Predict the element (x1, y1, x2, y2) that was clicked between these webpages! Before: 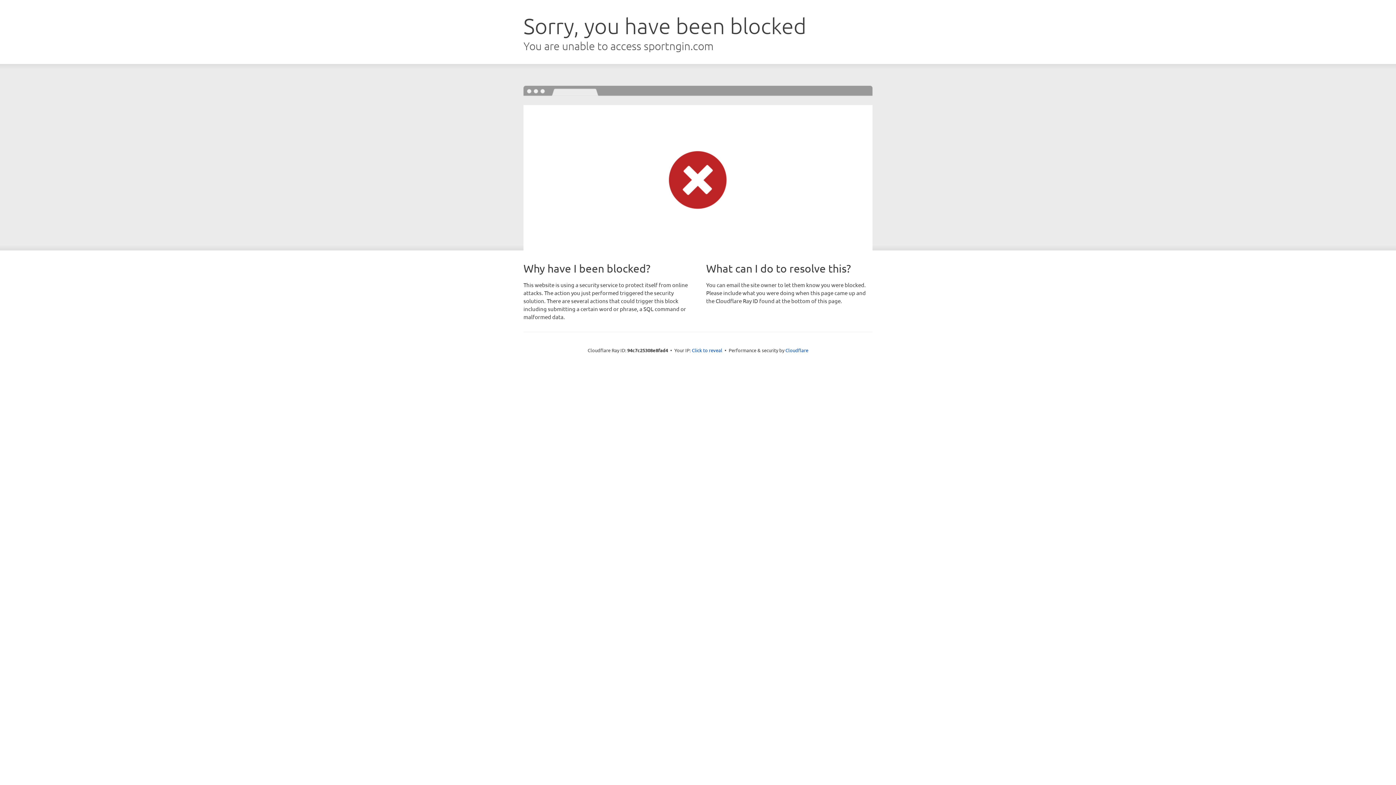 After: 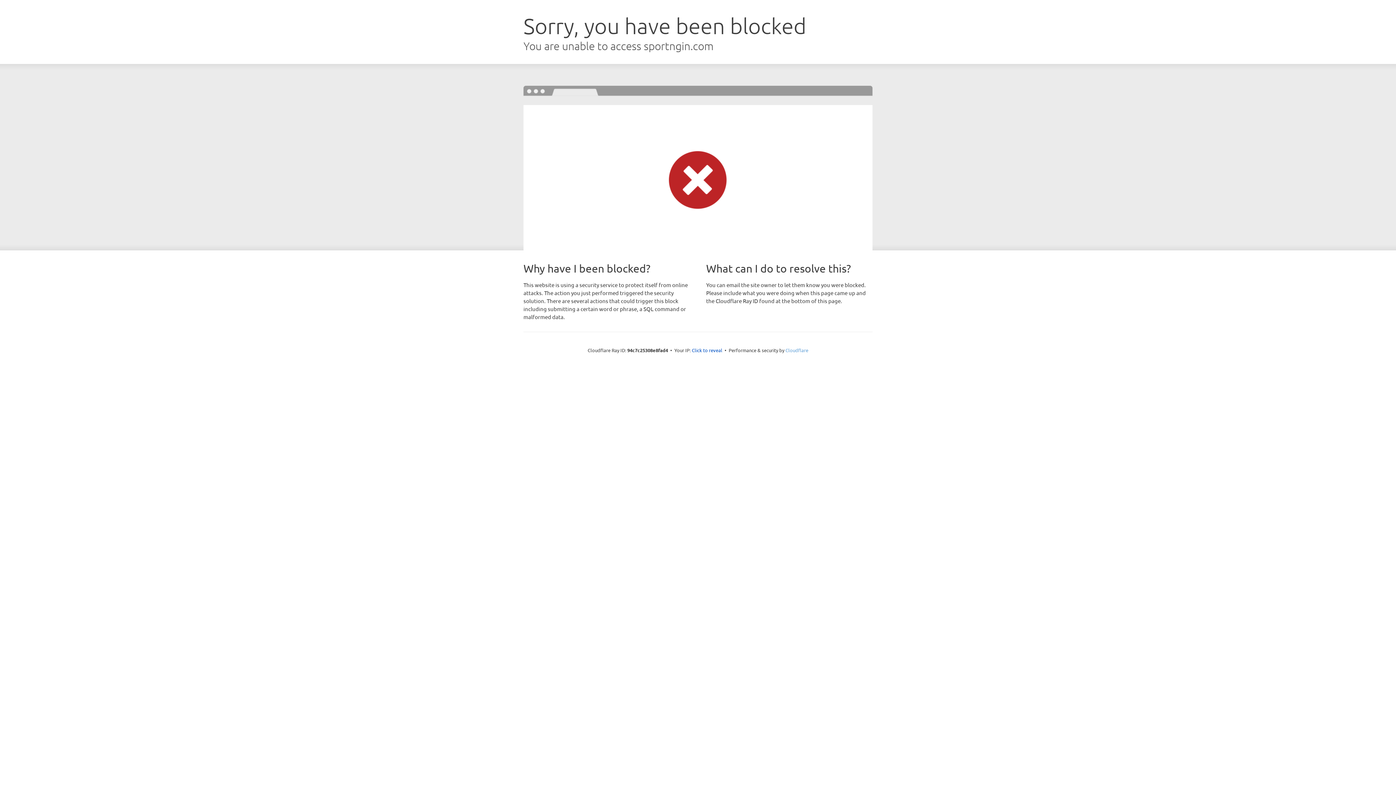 Action: label: Cloudflare bbox: (785, 347, 808, 353)